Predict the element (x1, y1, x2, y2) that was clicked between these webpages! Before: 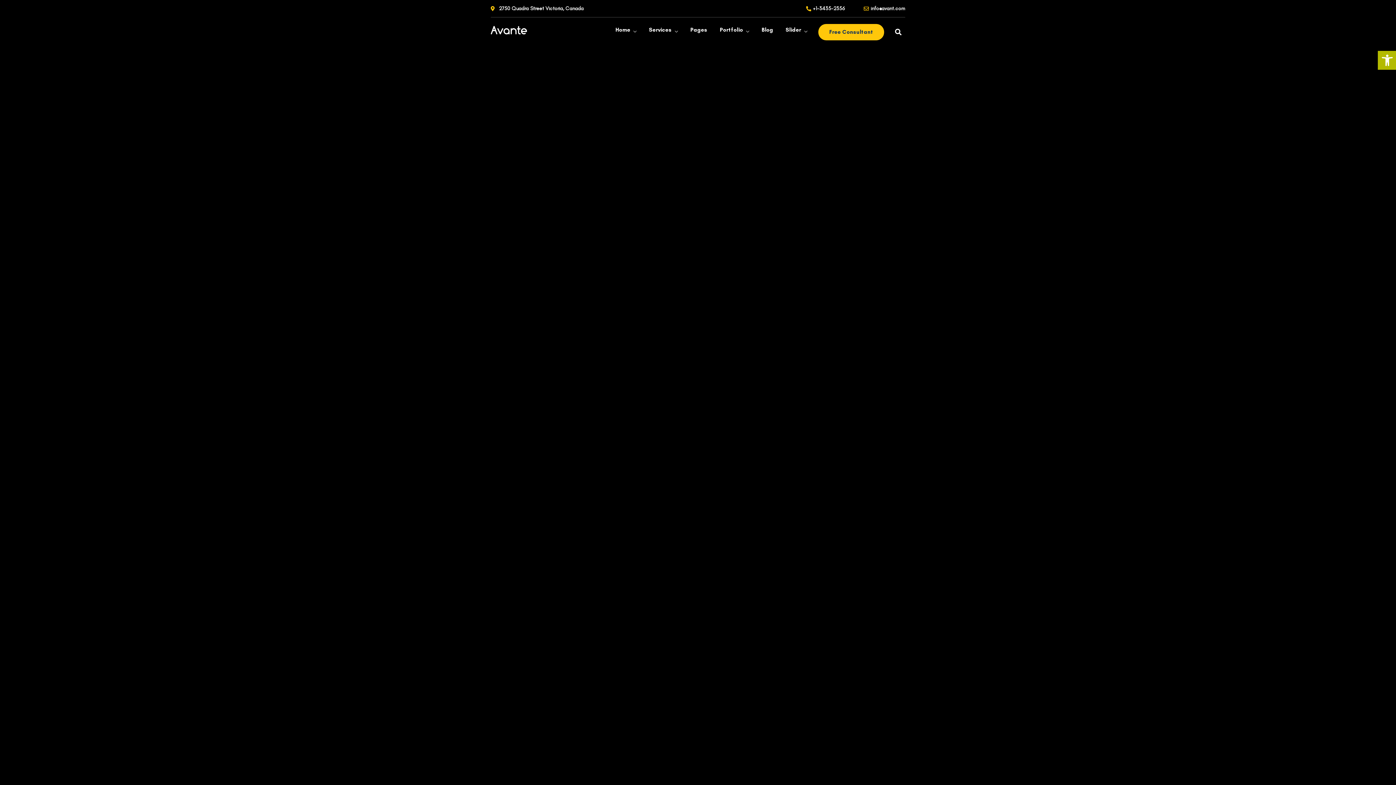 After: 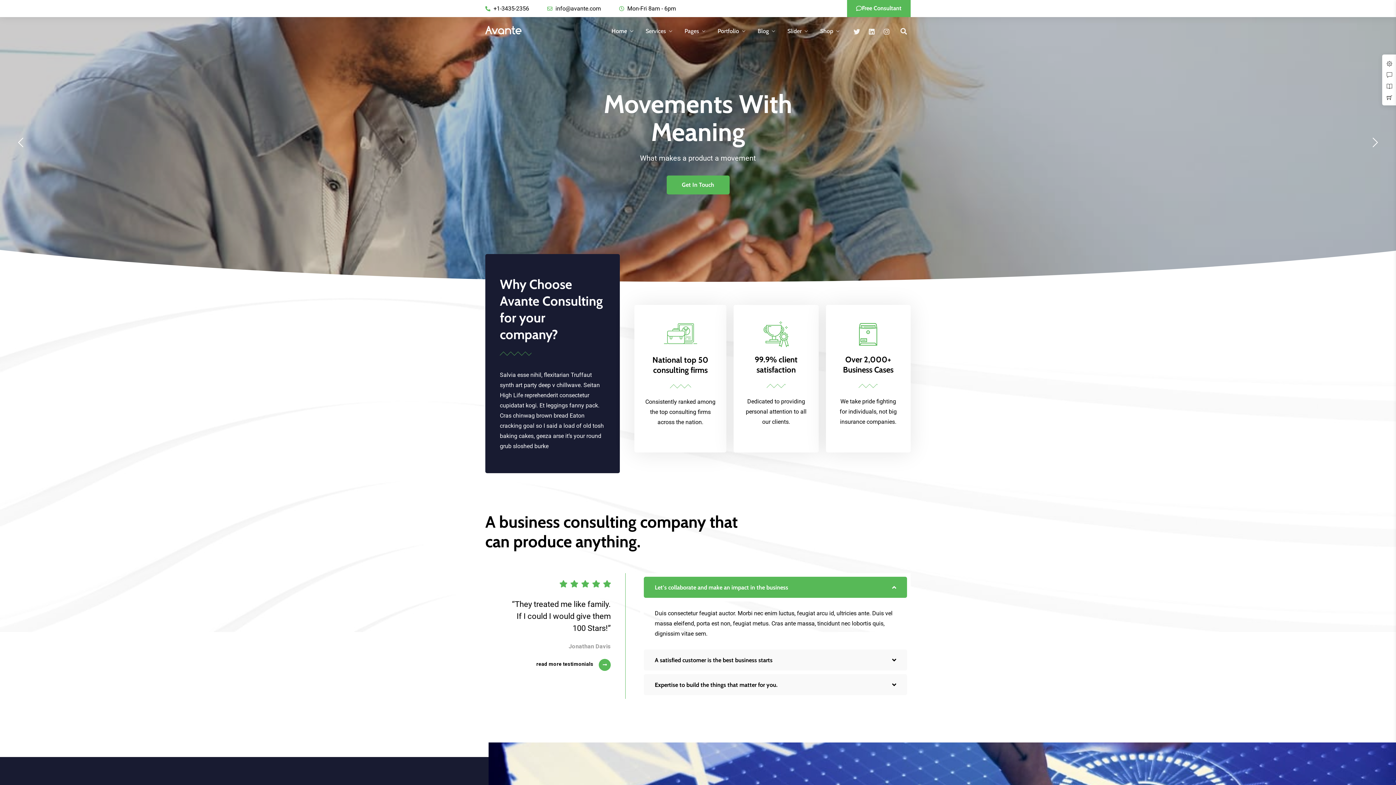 Action: bbox: (615, 26, 636, 37) label: Home